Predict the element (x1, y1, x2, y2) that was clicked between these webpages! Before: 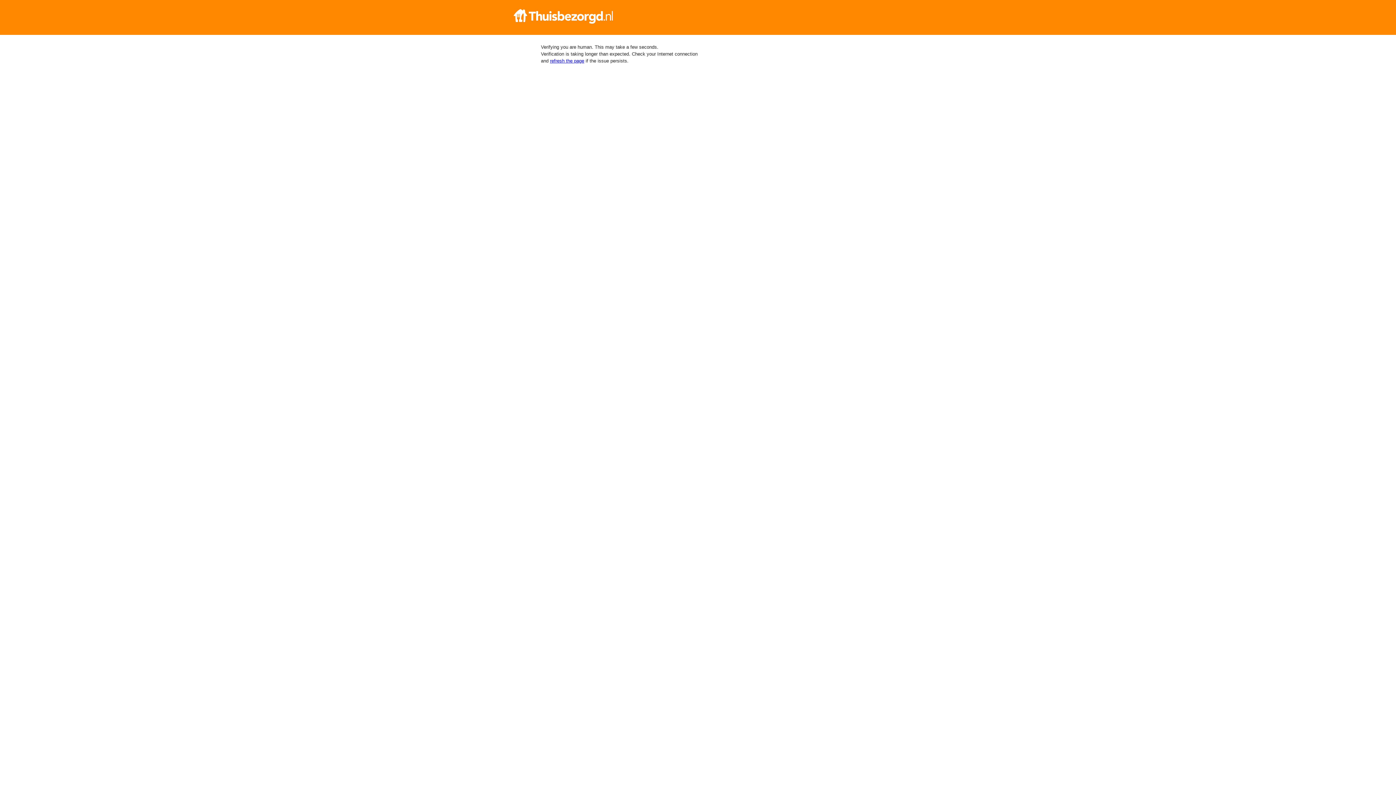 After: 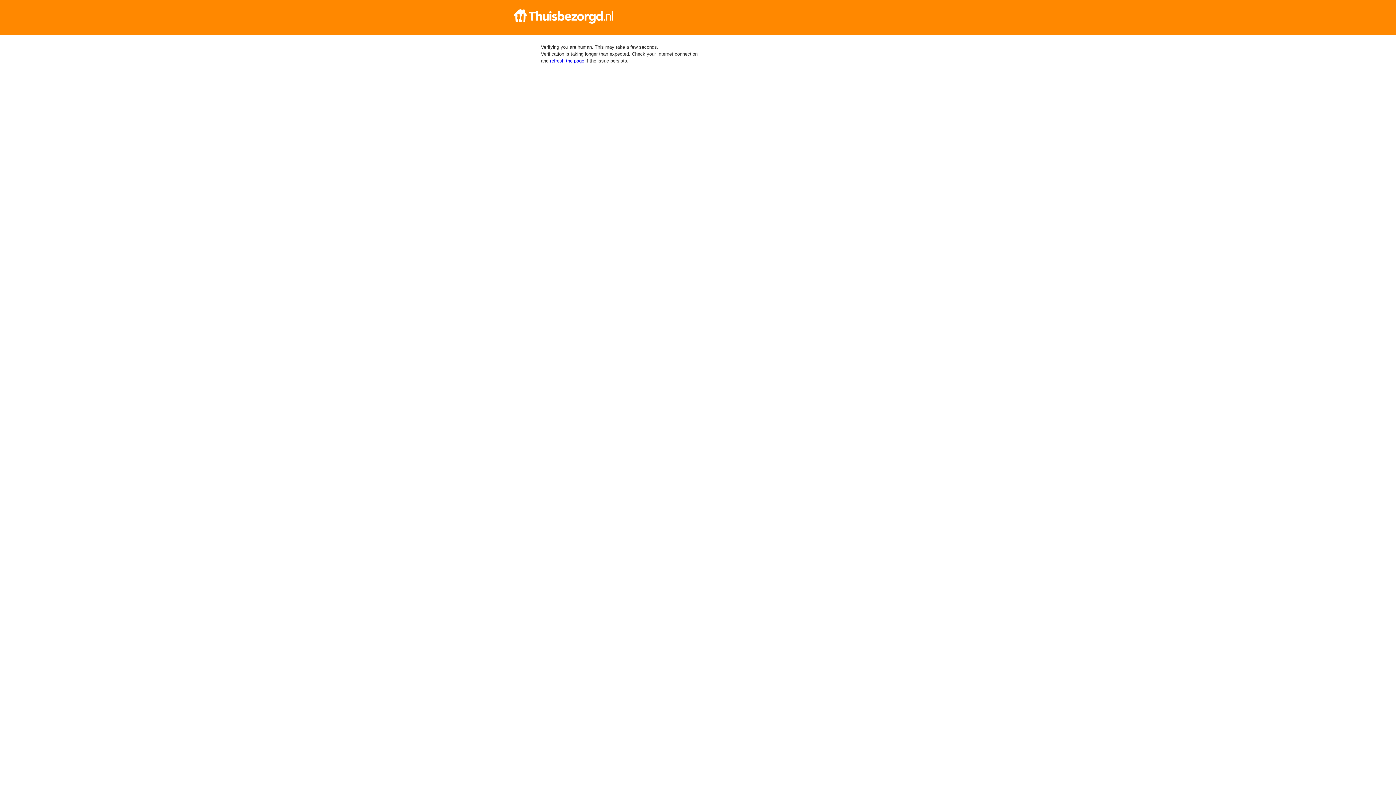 Action: bbox: (512, 9, 884, 23)